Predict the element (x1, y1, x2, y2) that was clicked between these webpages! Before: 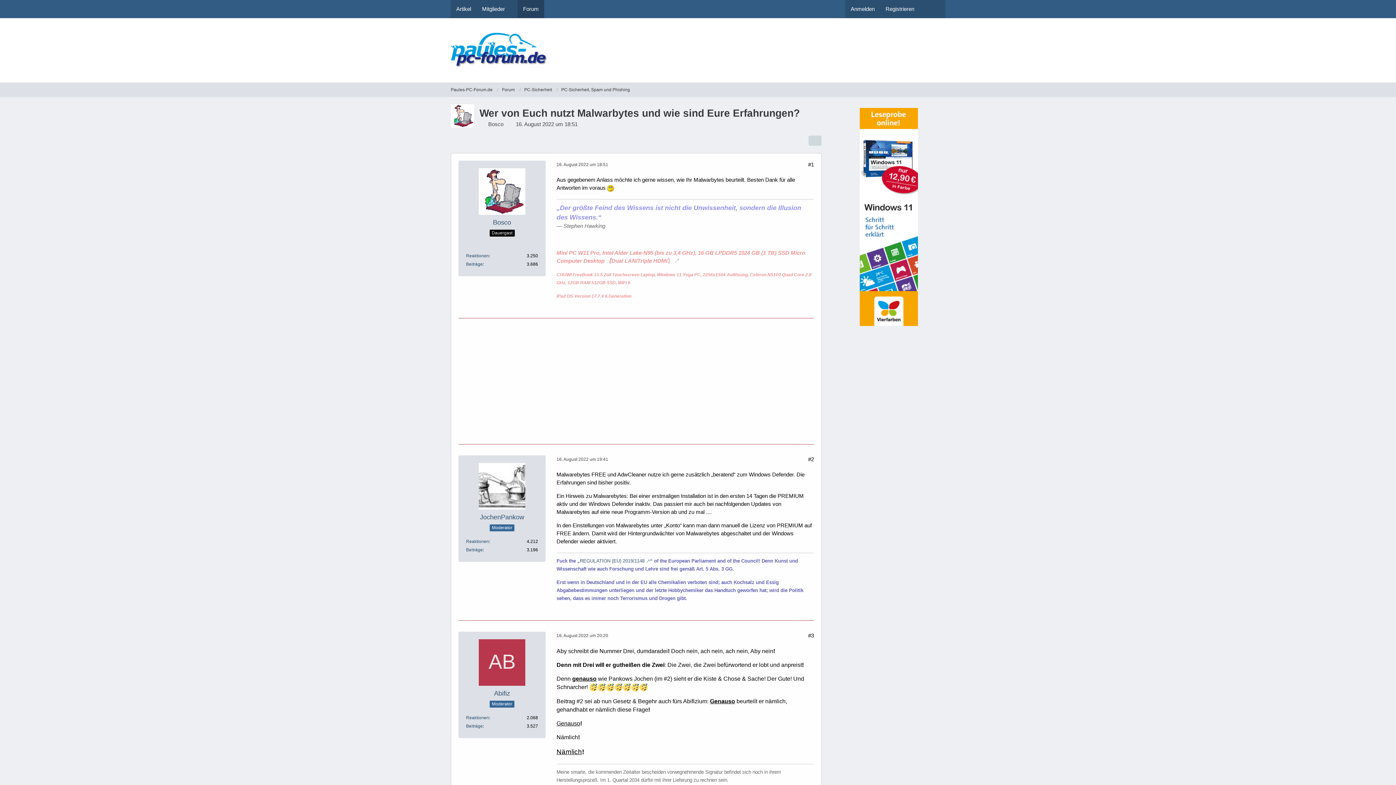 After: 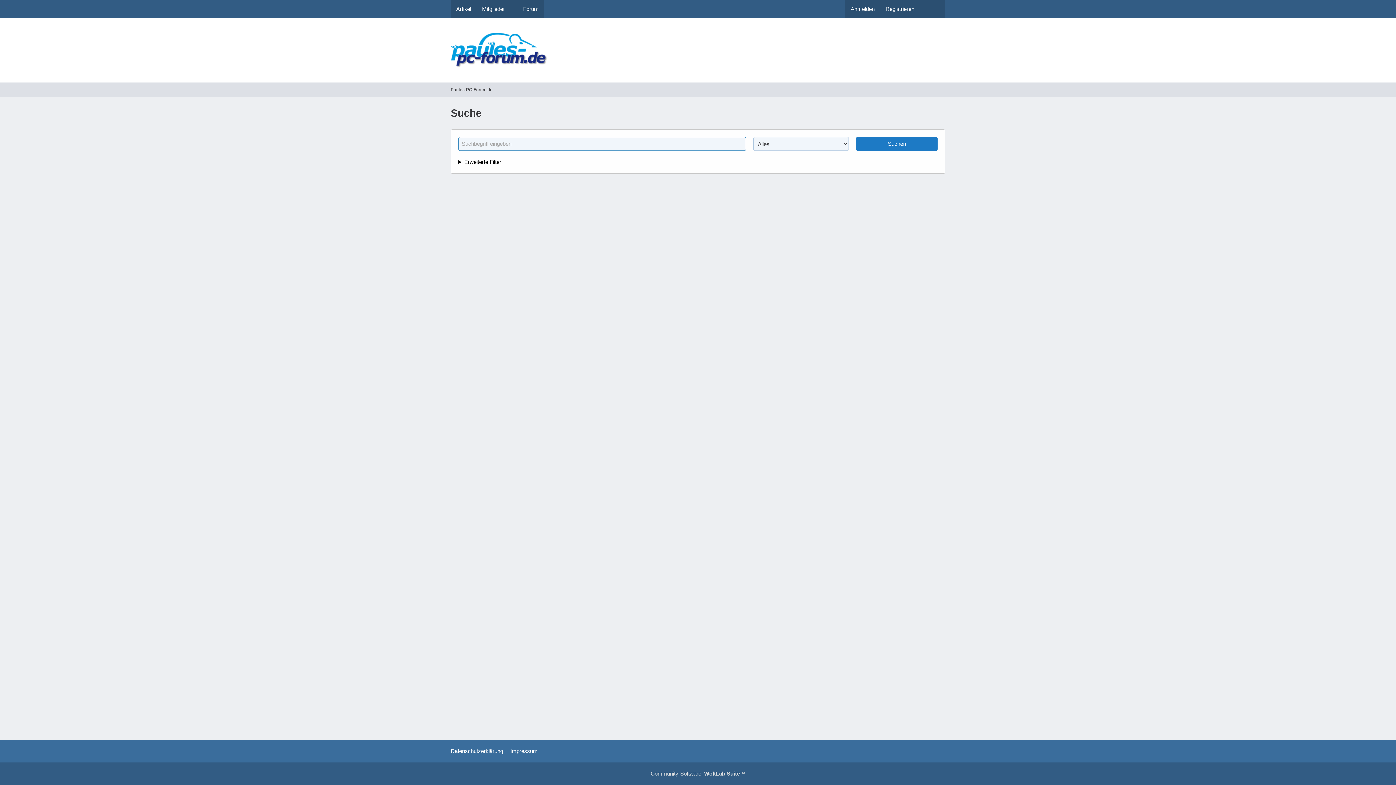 Action: bbox: (920, 0, 945, 18)